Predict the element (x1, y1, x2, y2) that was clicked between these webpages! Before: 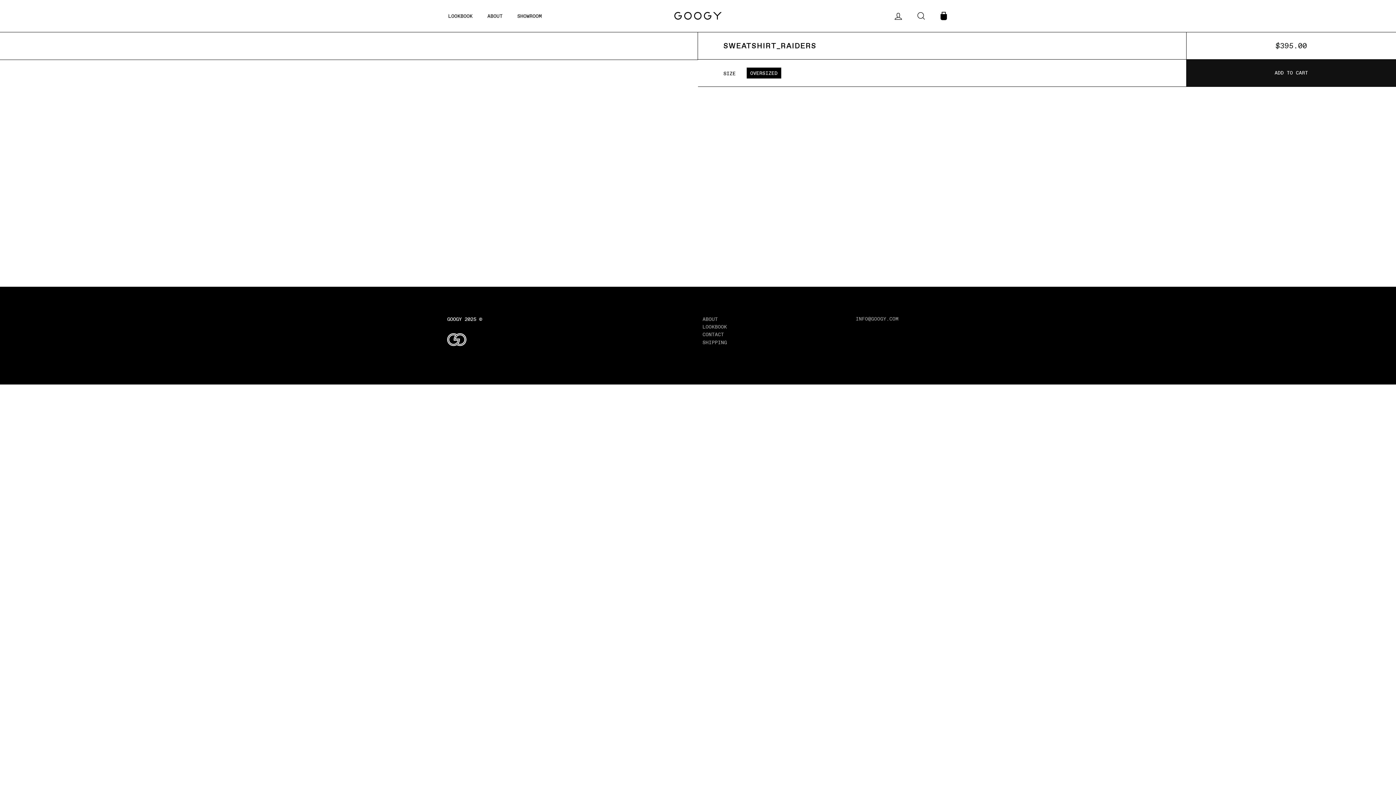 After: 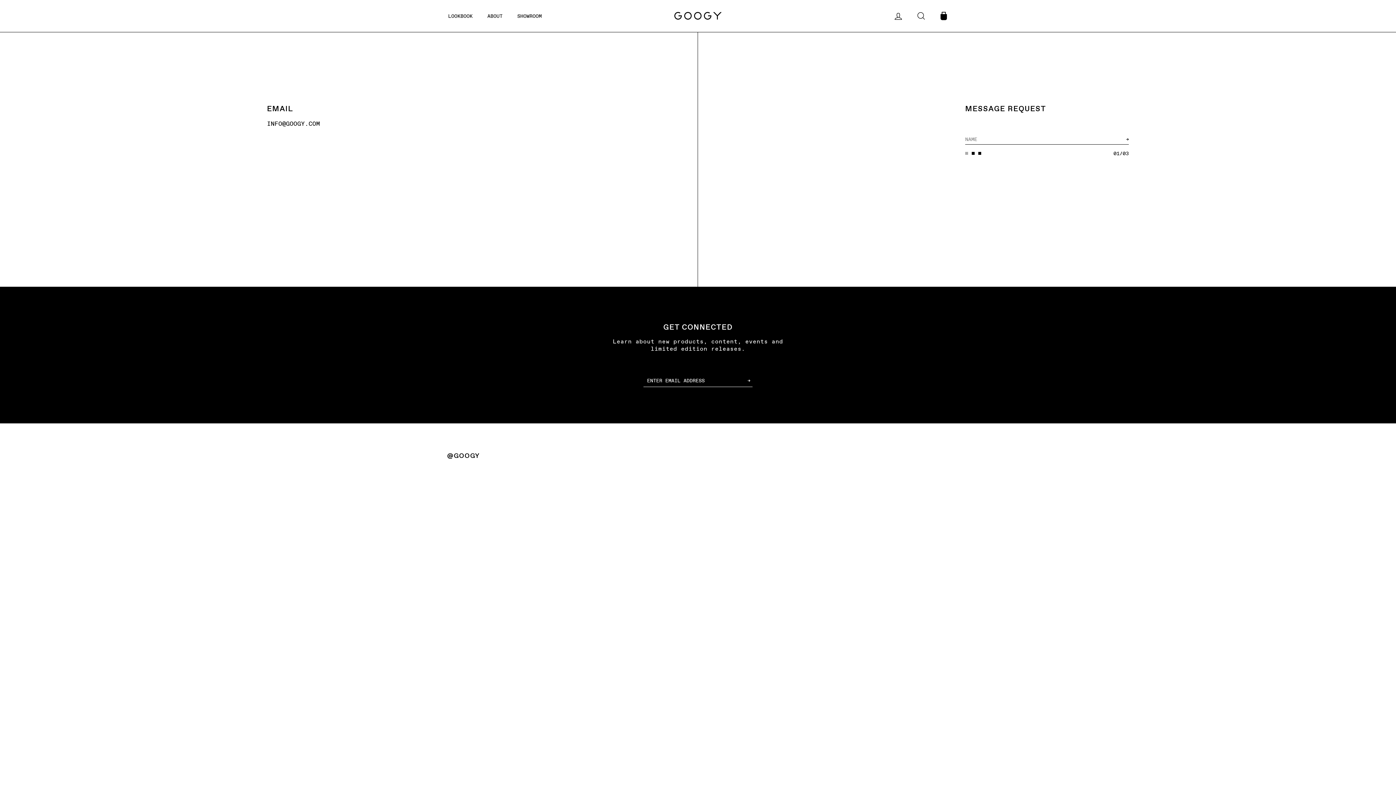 Action: label: CONTACT bbox: (702, 331, 724, 337)